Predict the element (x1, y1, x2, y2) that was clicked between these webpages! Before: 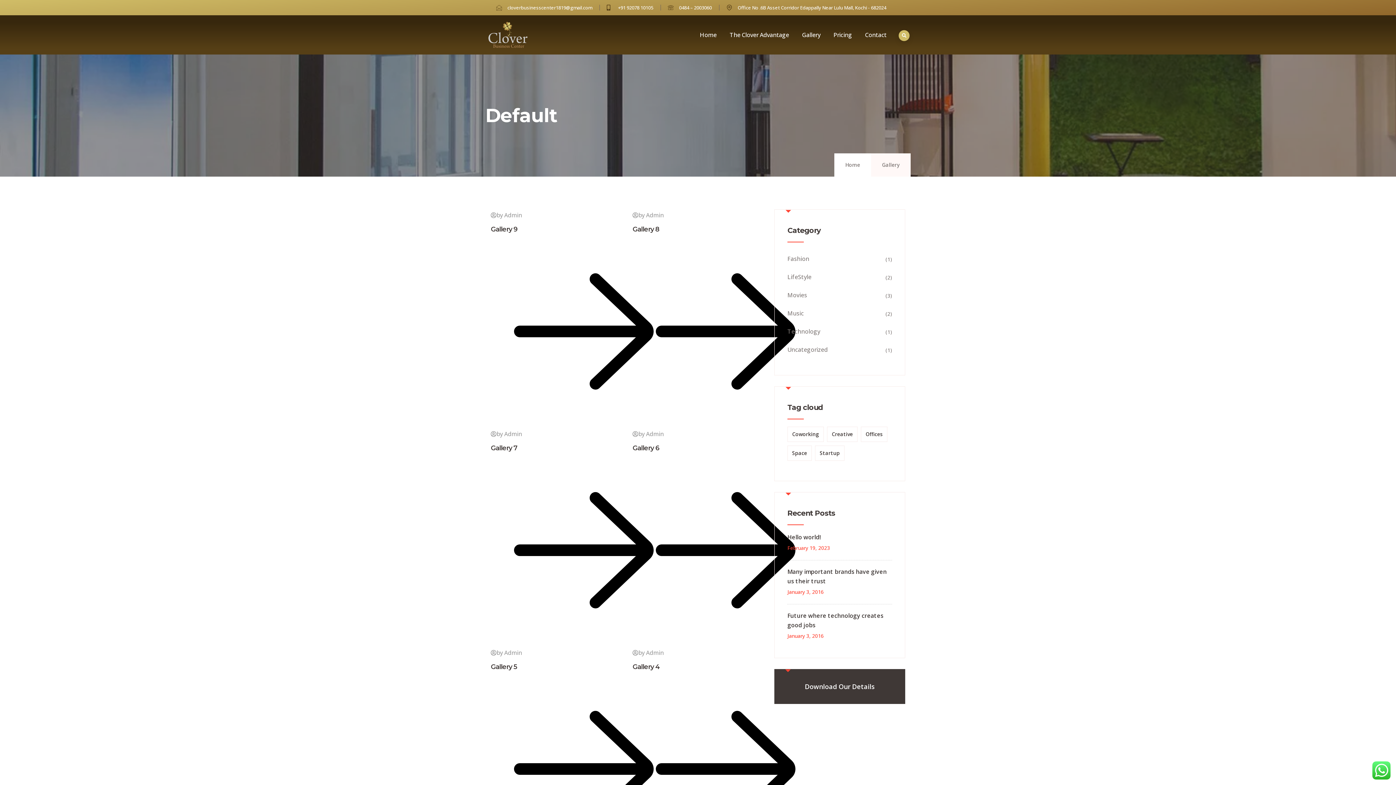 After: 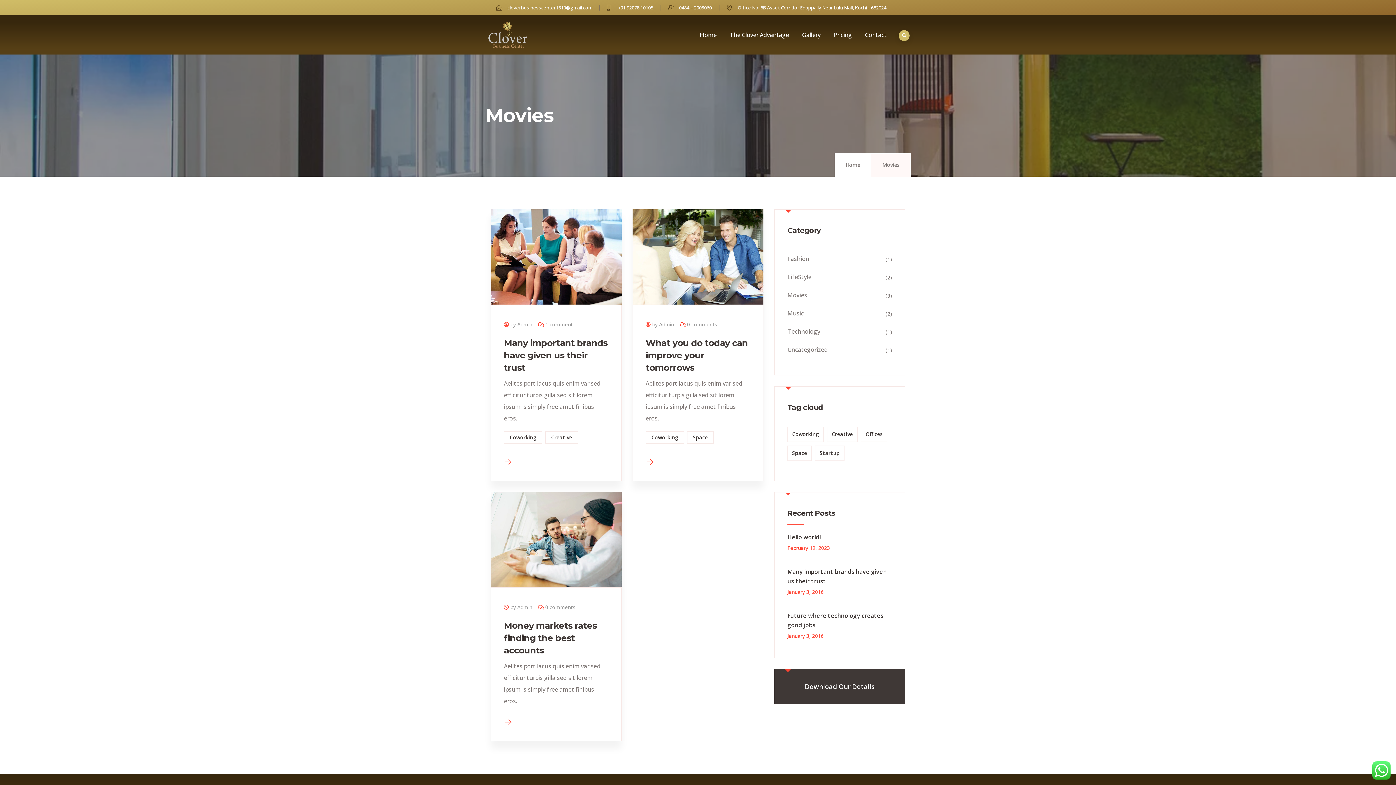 Action: bbox: (787, 286, 892, 304) label: Movies